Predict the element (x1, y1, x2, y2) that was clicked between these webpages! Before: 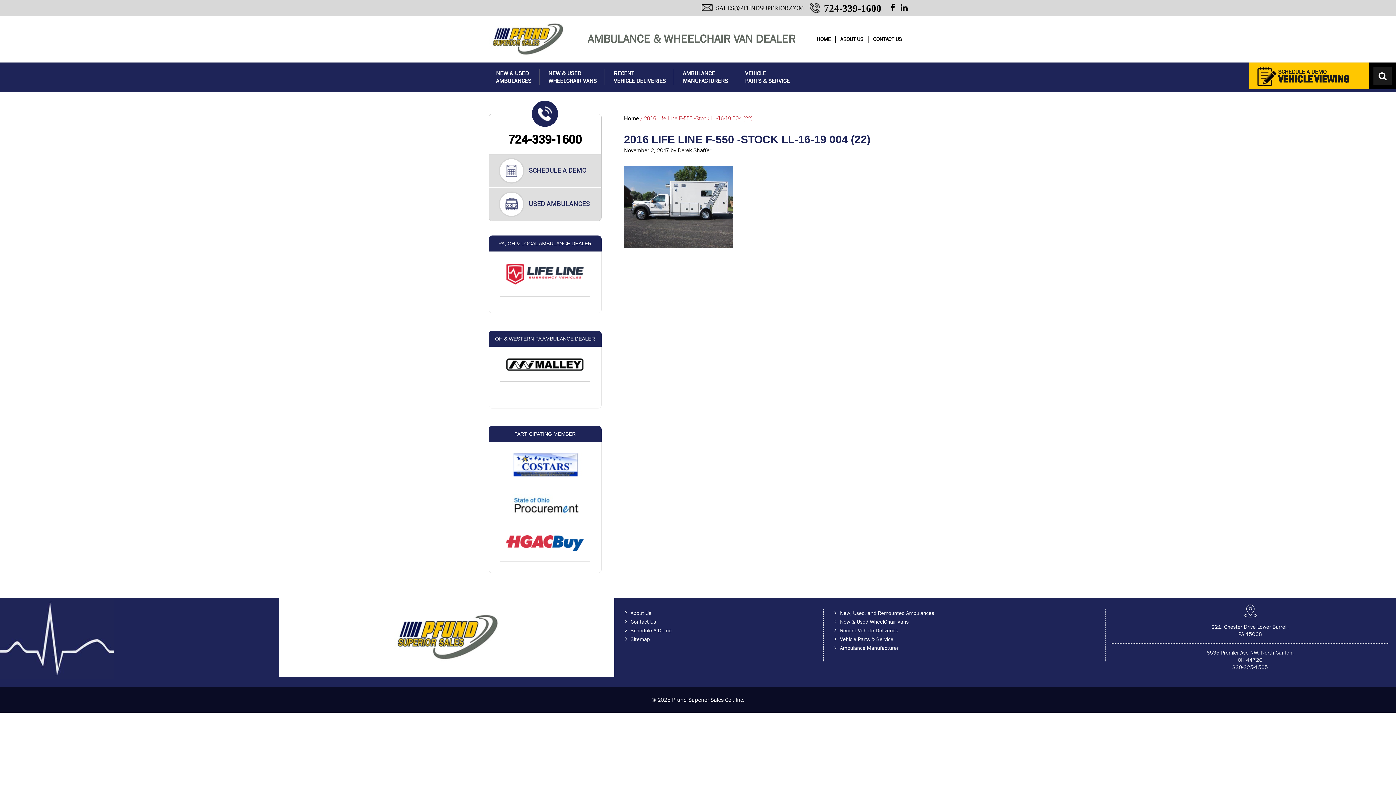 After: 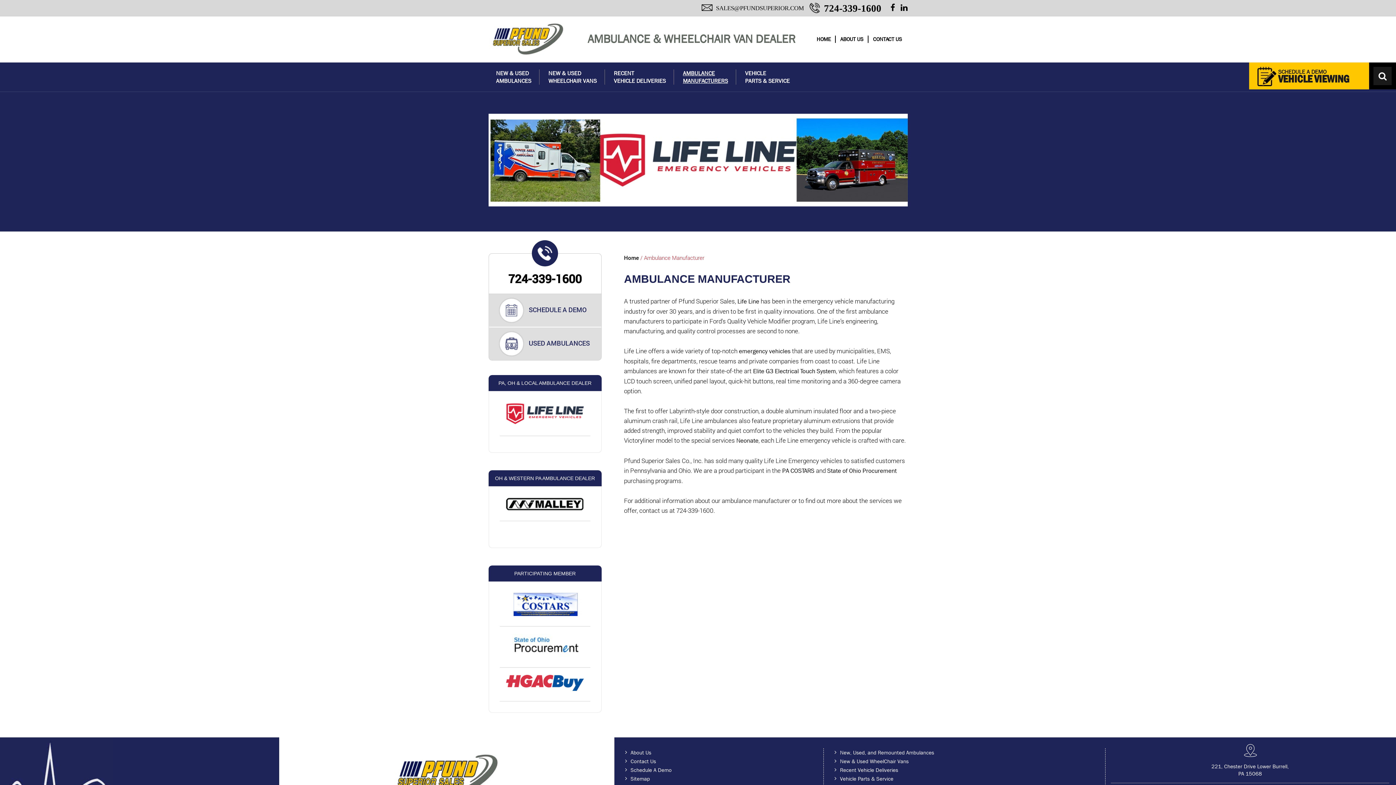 Action: bbox: (834, 644, 898, 652) label: Ambulance Manufacturer